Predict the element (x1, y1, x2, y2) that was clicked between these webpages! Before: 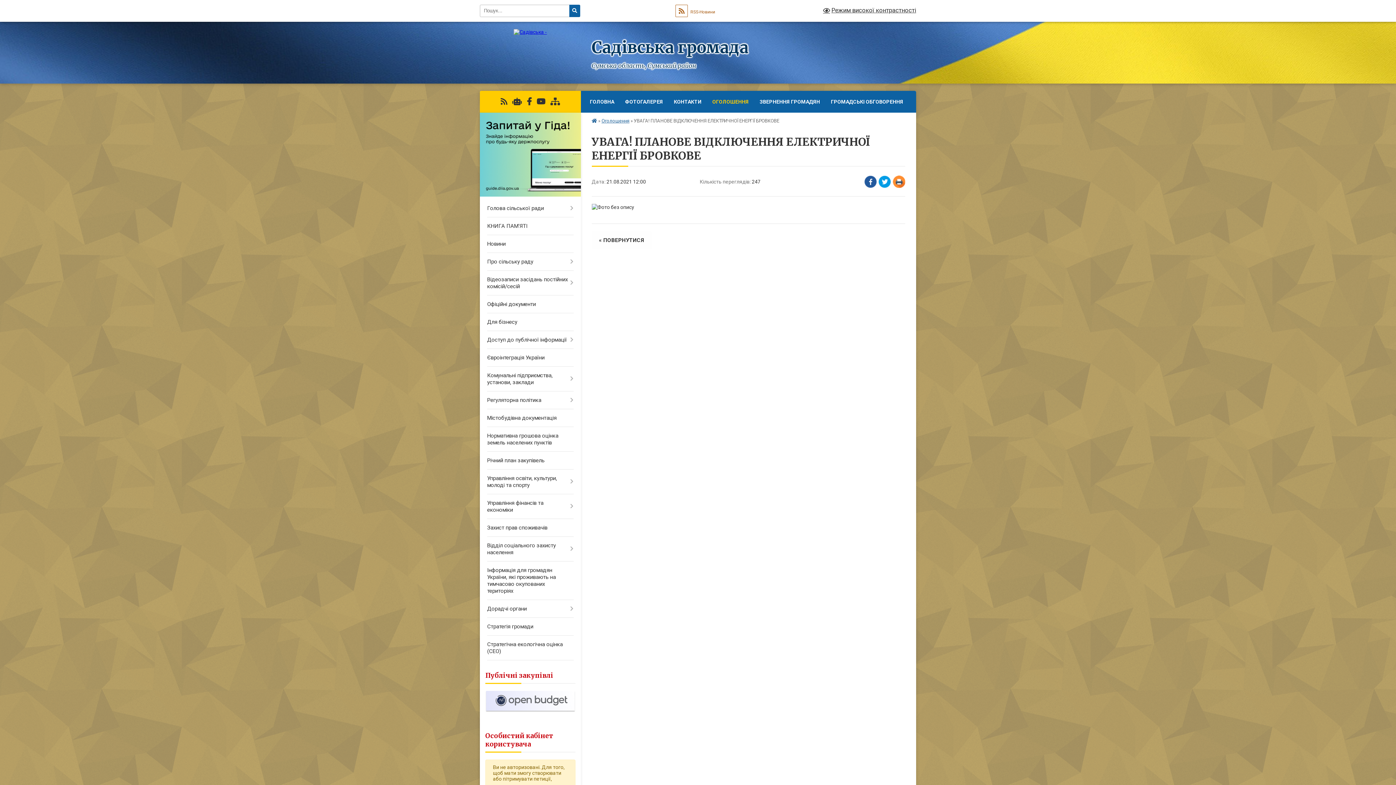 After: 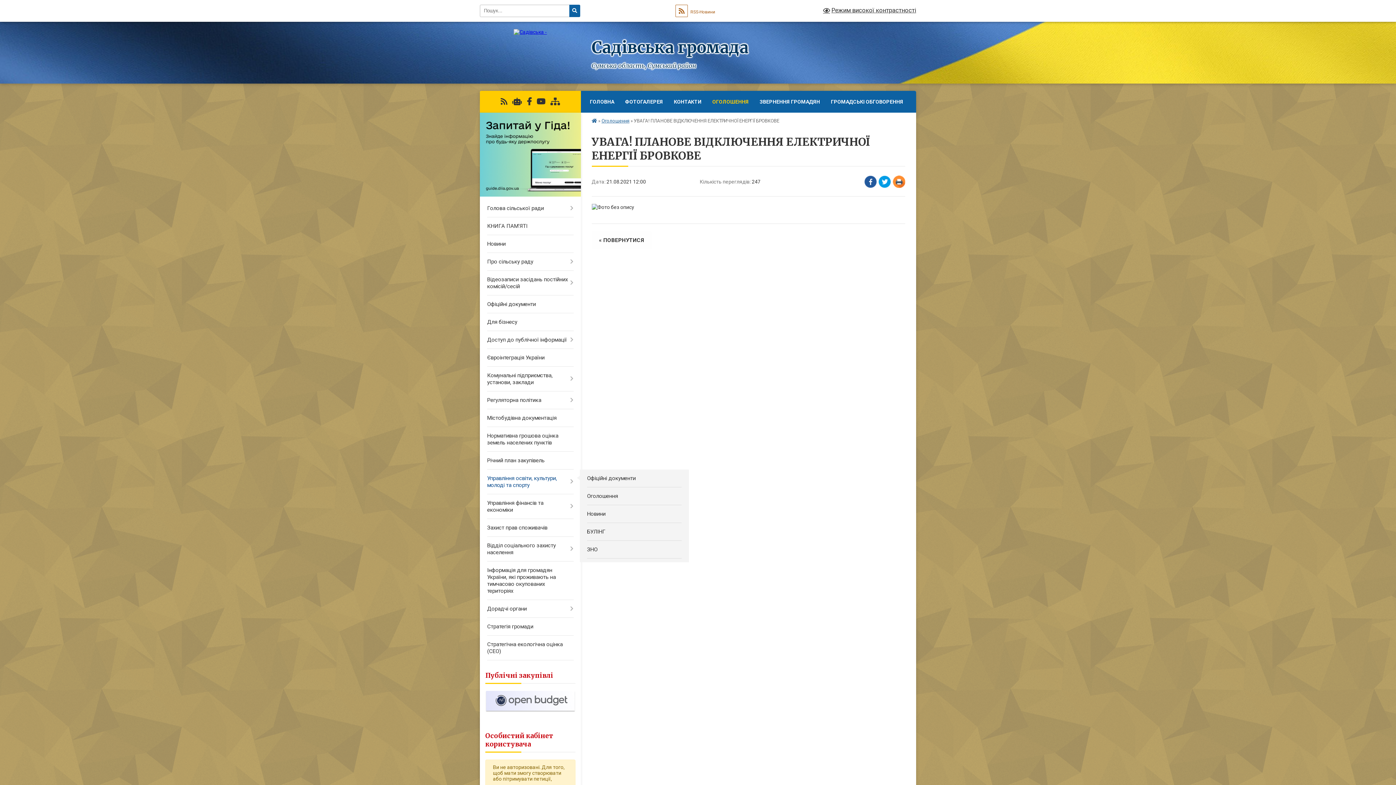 Action: bbox: (480, 469, 580, 494) label: Управління освіти, культури, молоді та спорту